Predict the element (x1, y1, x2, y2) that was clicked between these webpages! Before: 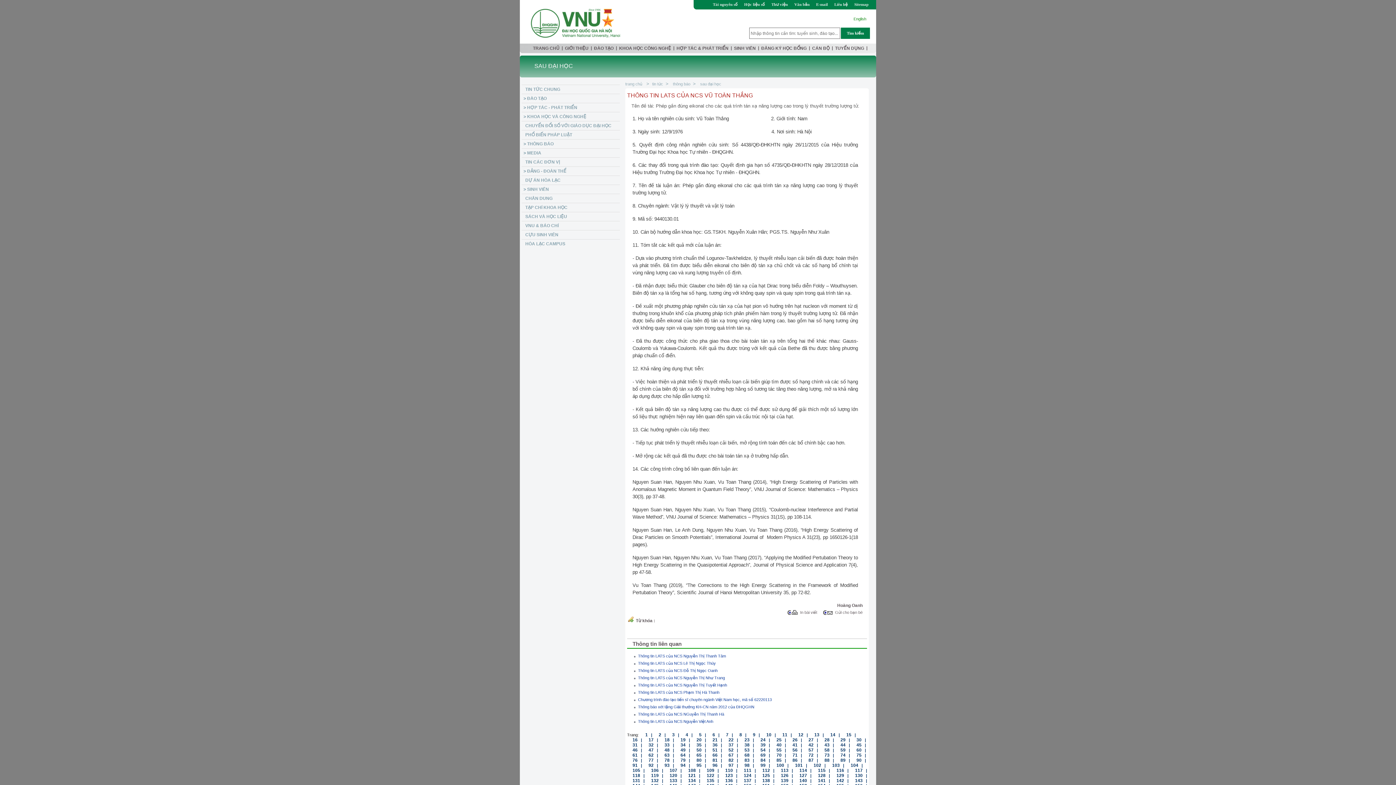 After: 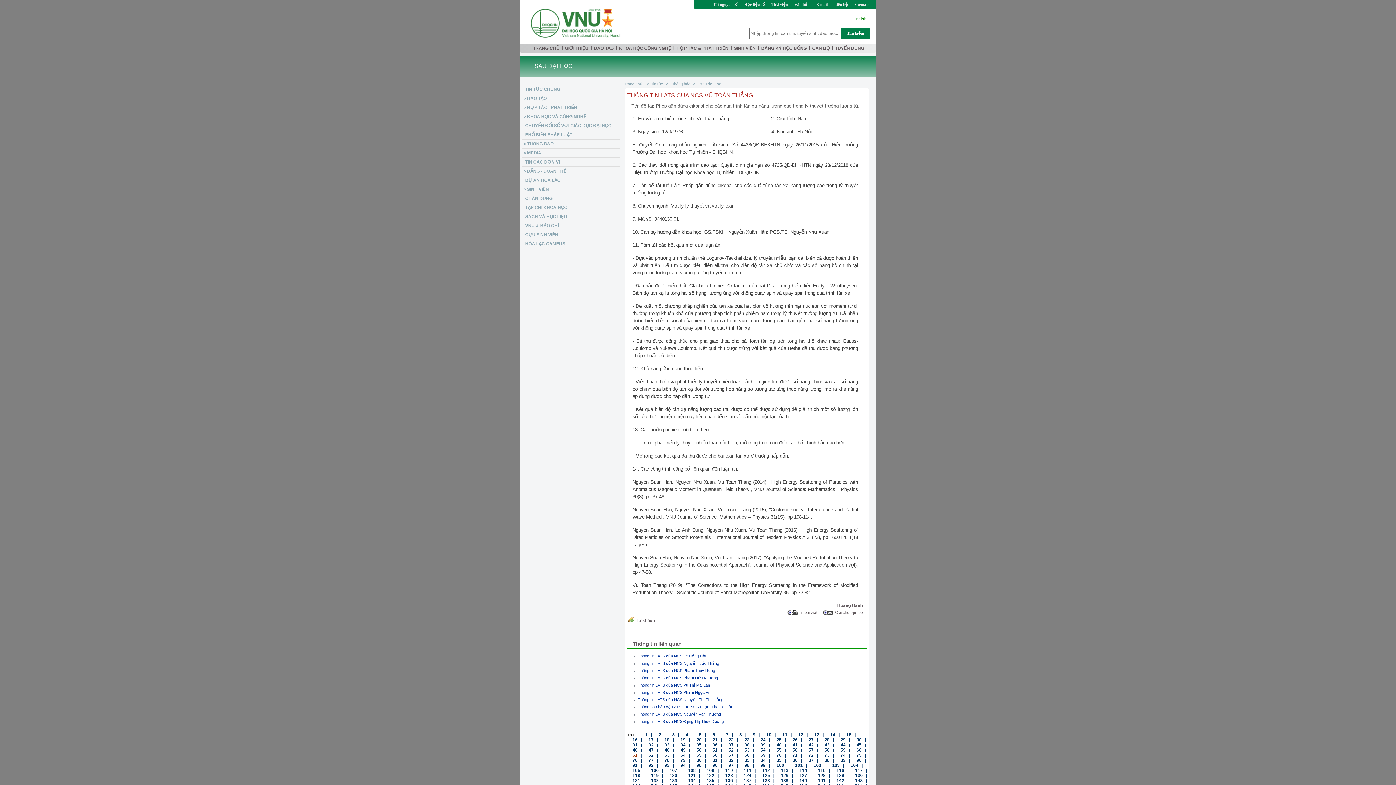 Action: bbox: (627, 752, 637, 758) label: 61